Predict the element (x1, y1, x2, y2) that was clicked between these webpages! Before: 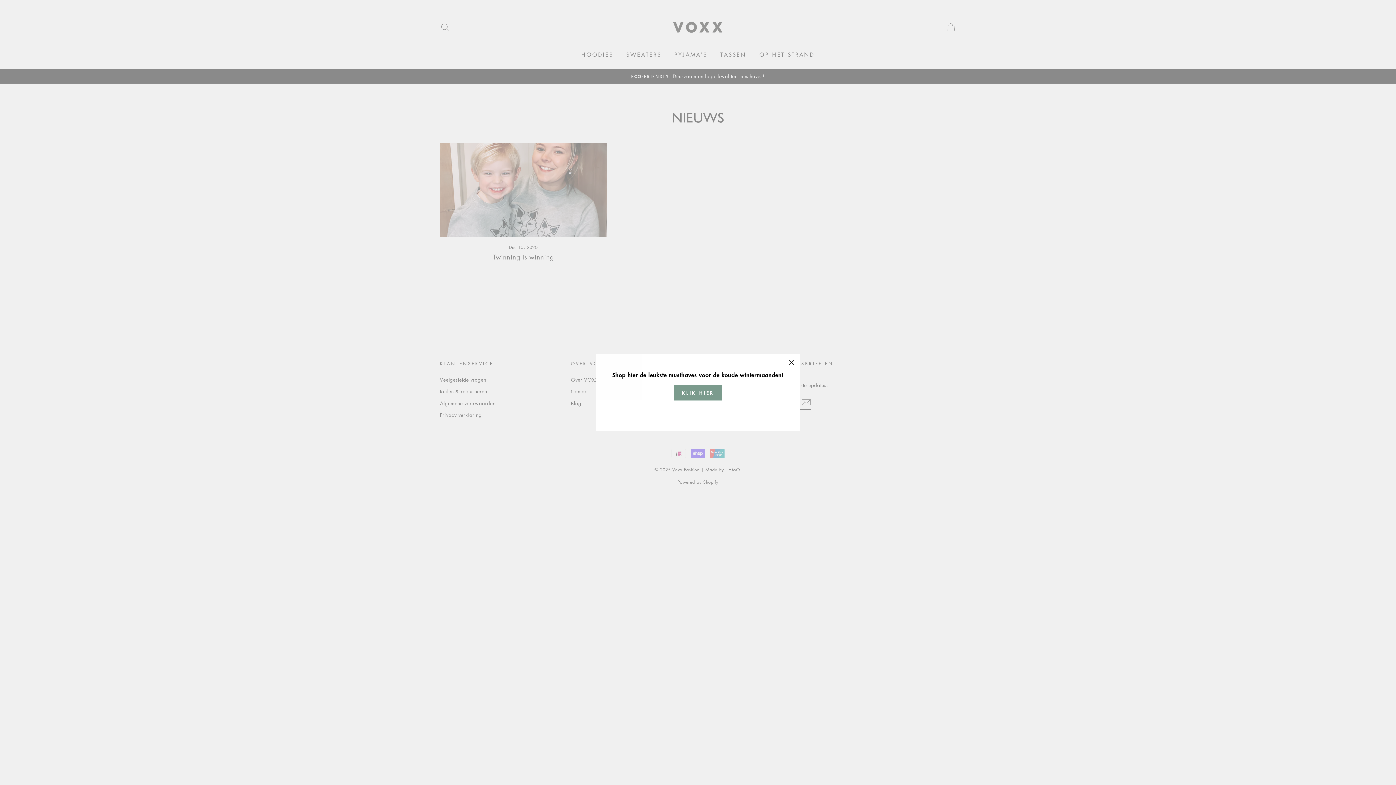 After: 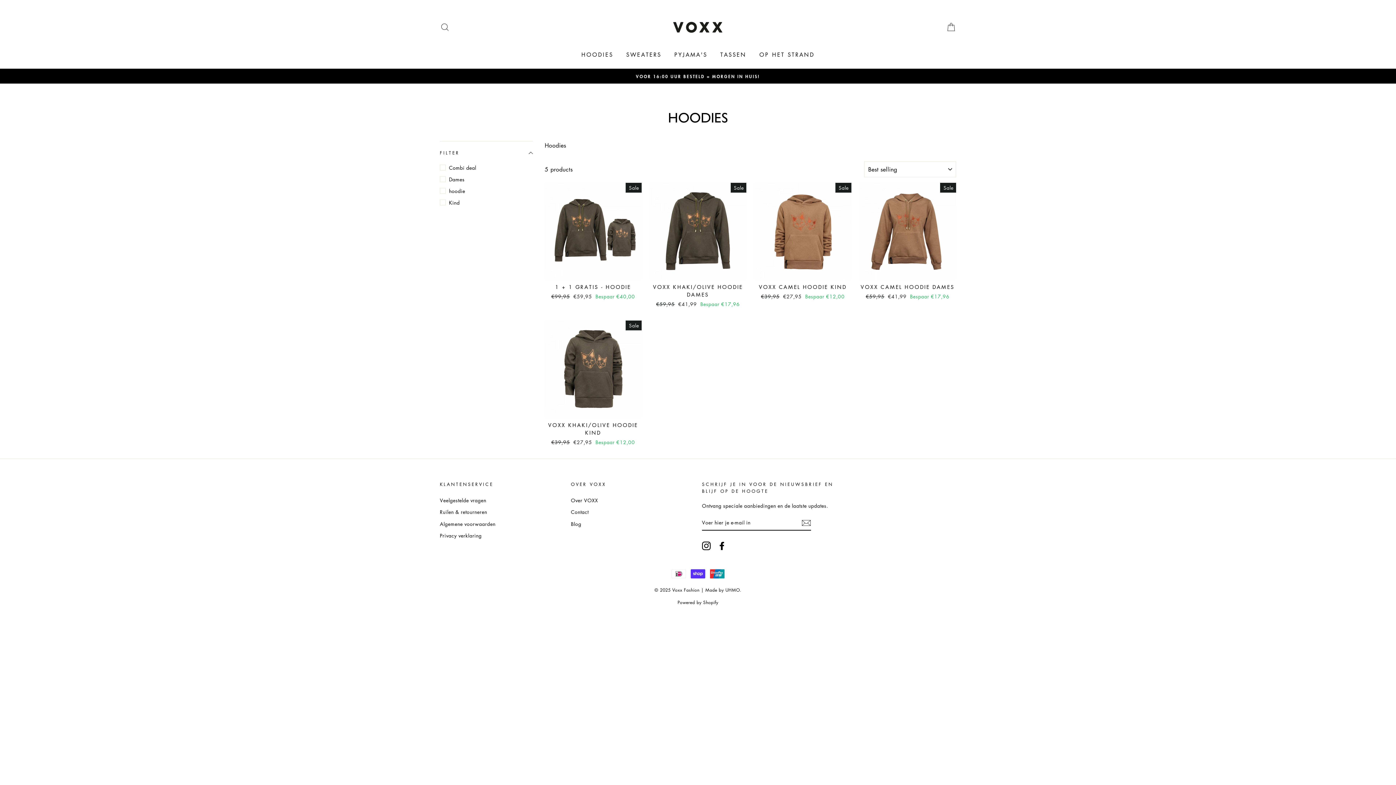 Action: label: KLIK HIER bbox: (674, 385, 721, 400)